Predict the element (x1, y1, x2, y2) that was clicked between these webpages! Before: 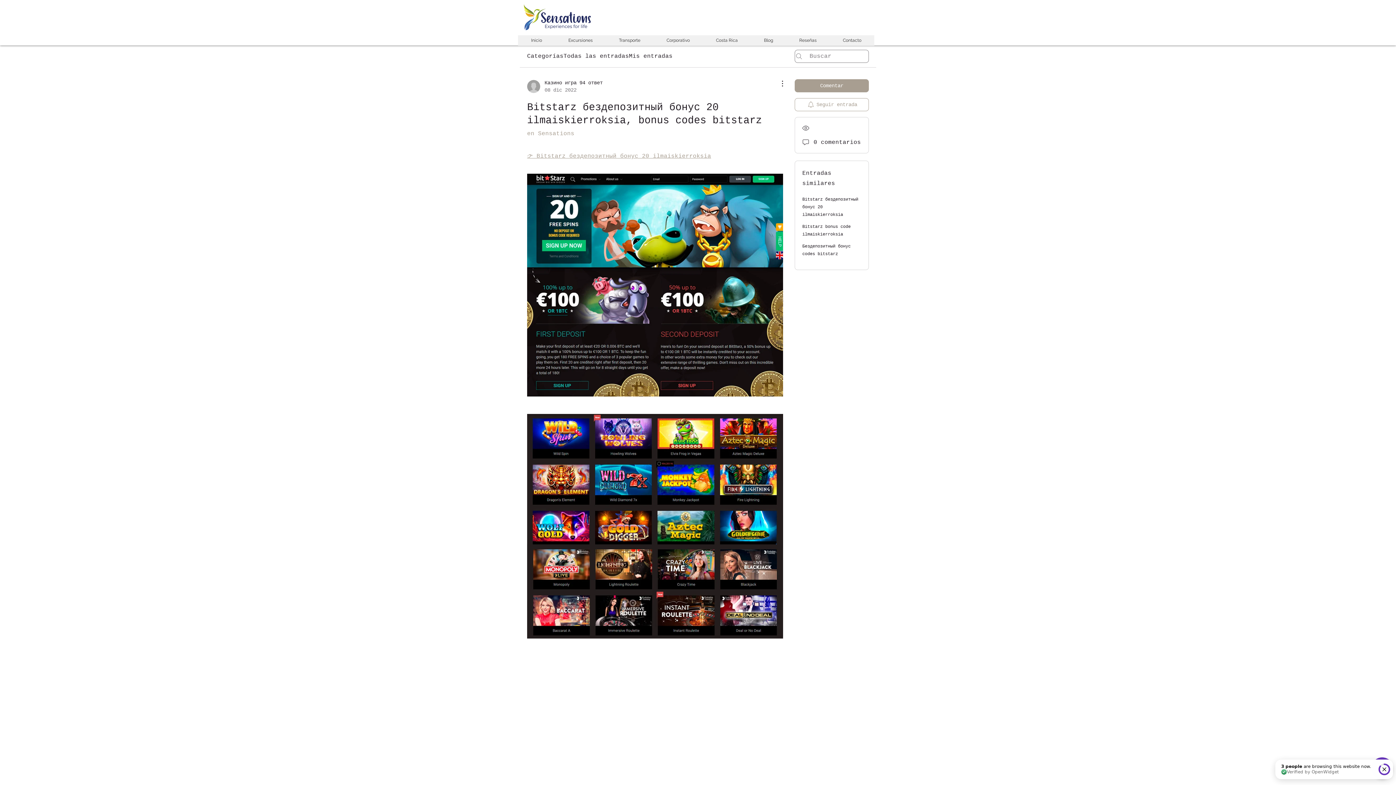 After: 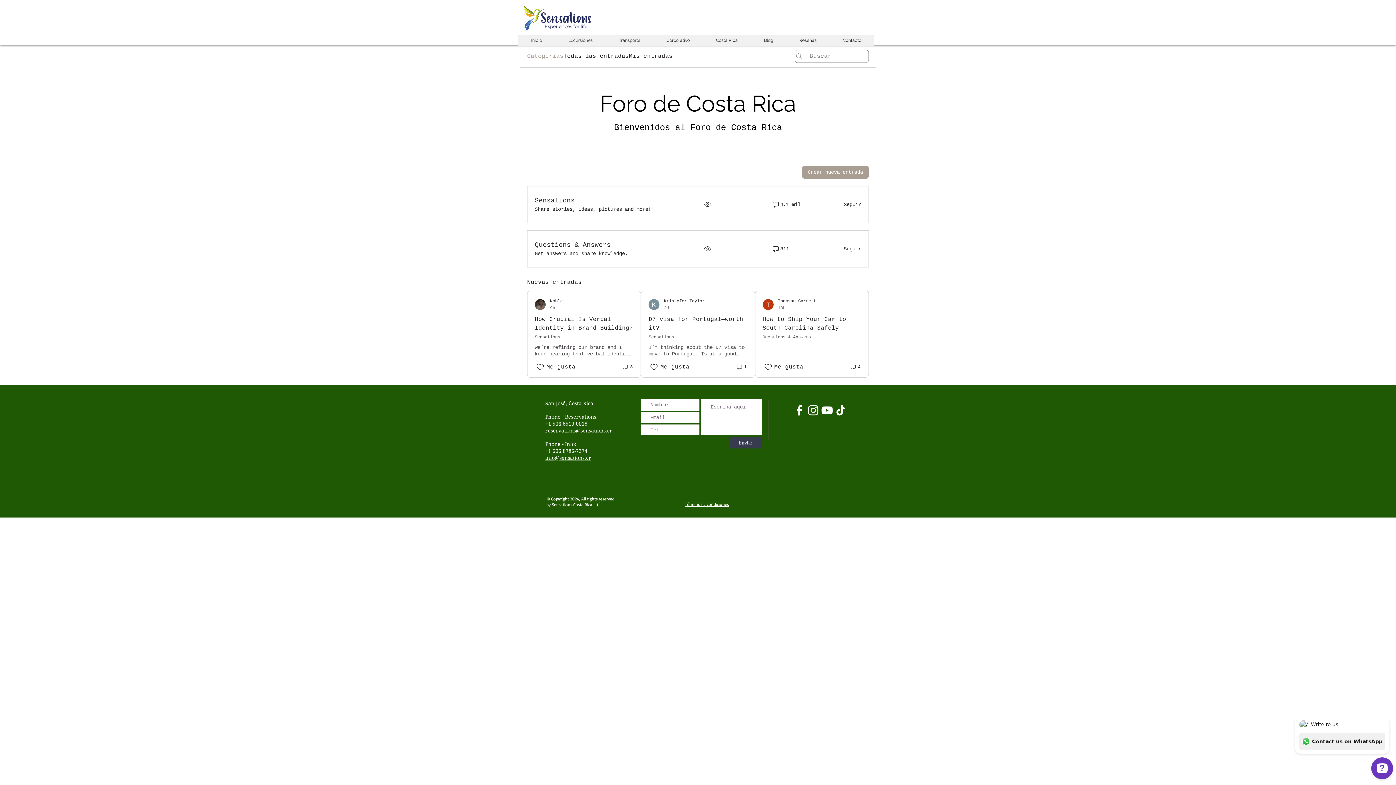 Action: bbox: (527, 52, 563, 60) label: Categorías